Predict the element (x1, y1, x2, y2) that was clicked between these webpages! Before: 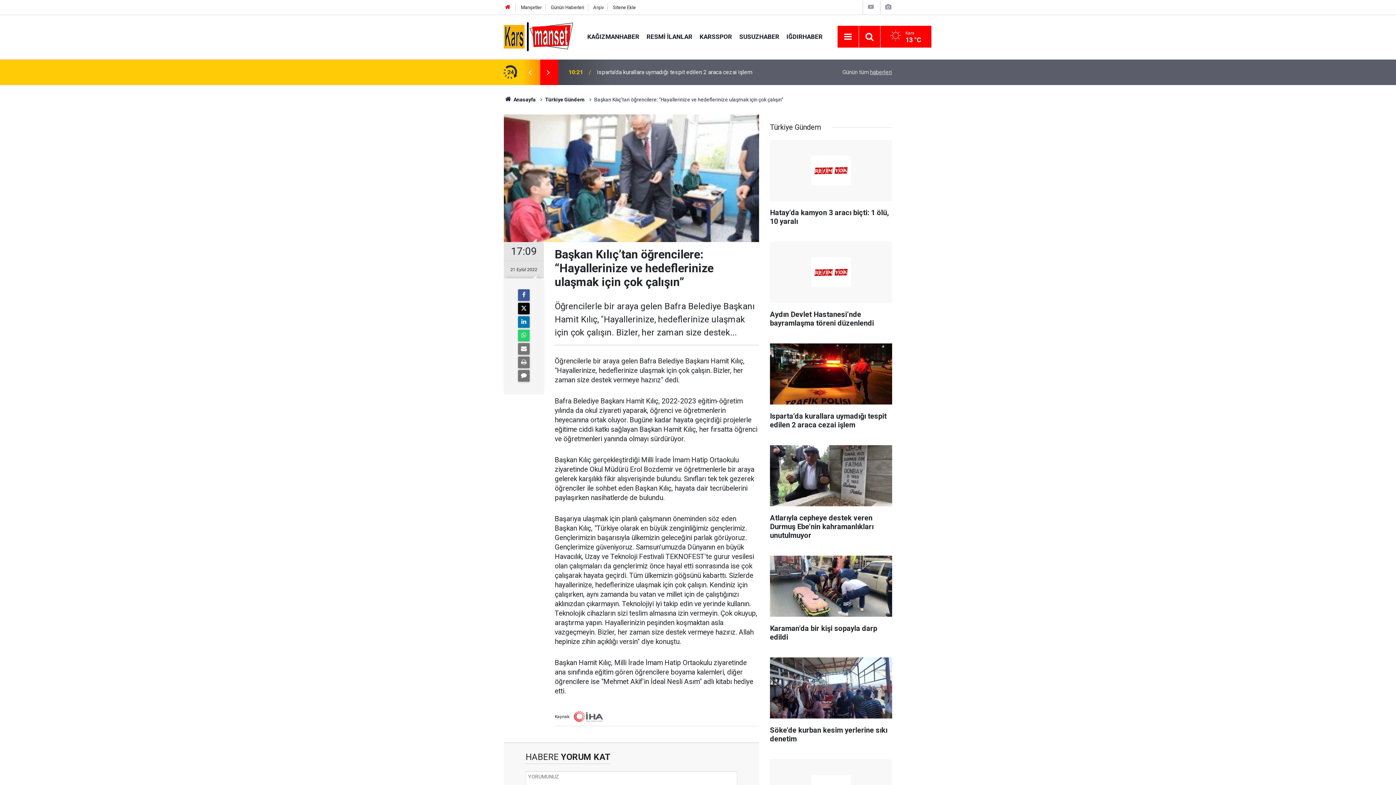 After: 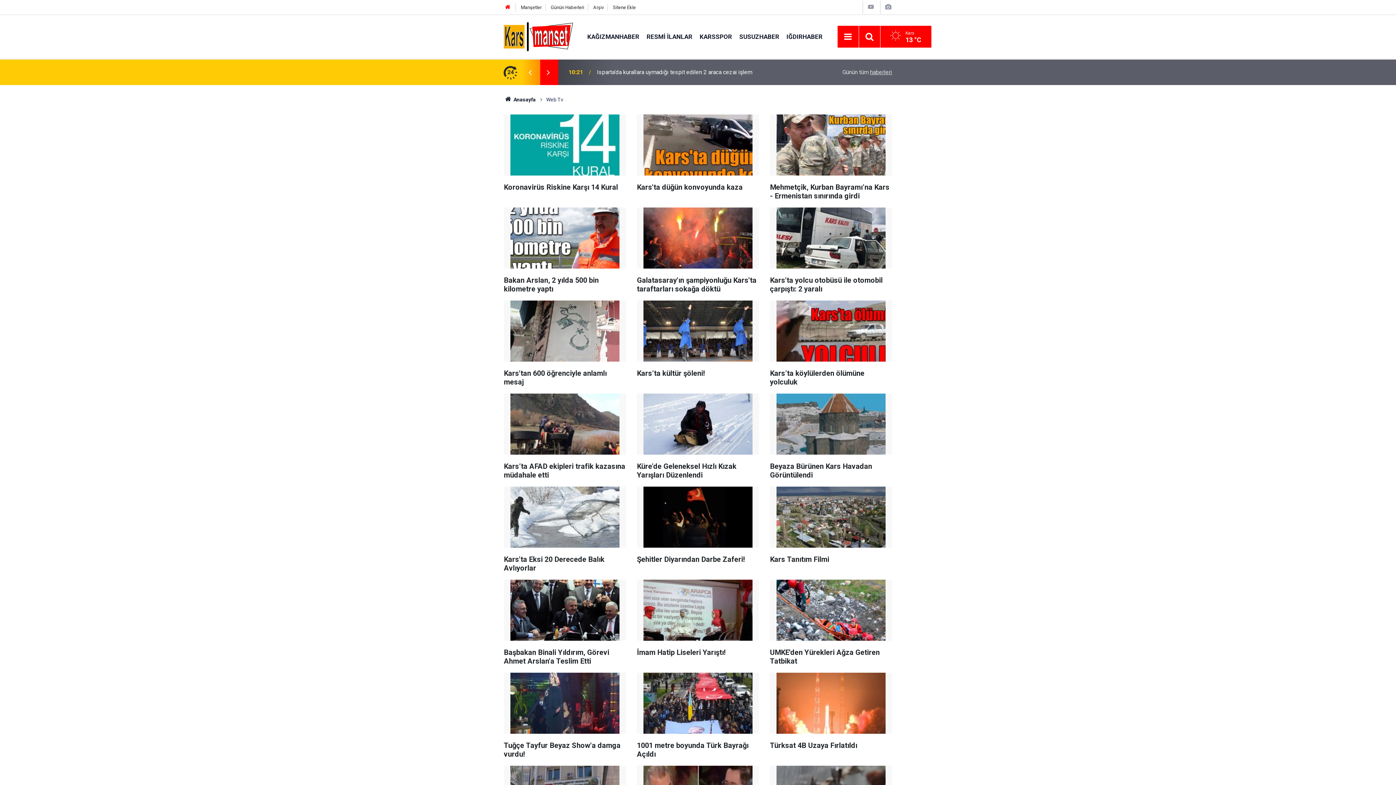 Action: bbox: (867, 3, 875, 10)